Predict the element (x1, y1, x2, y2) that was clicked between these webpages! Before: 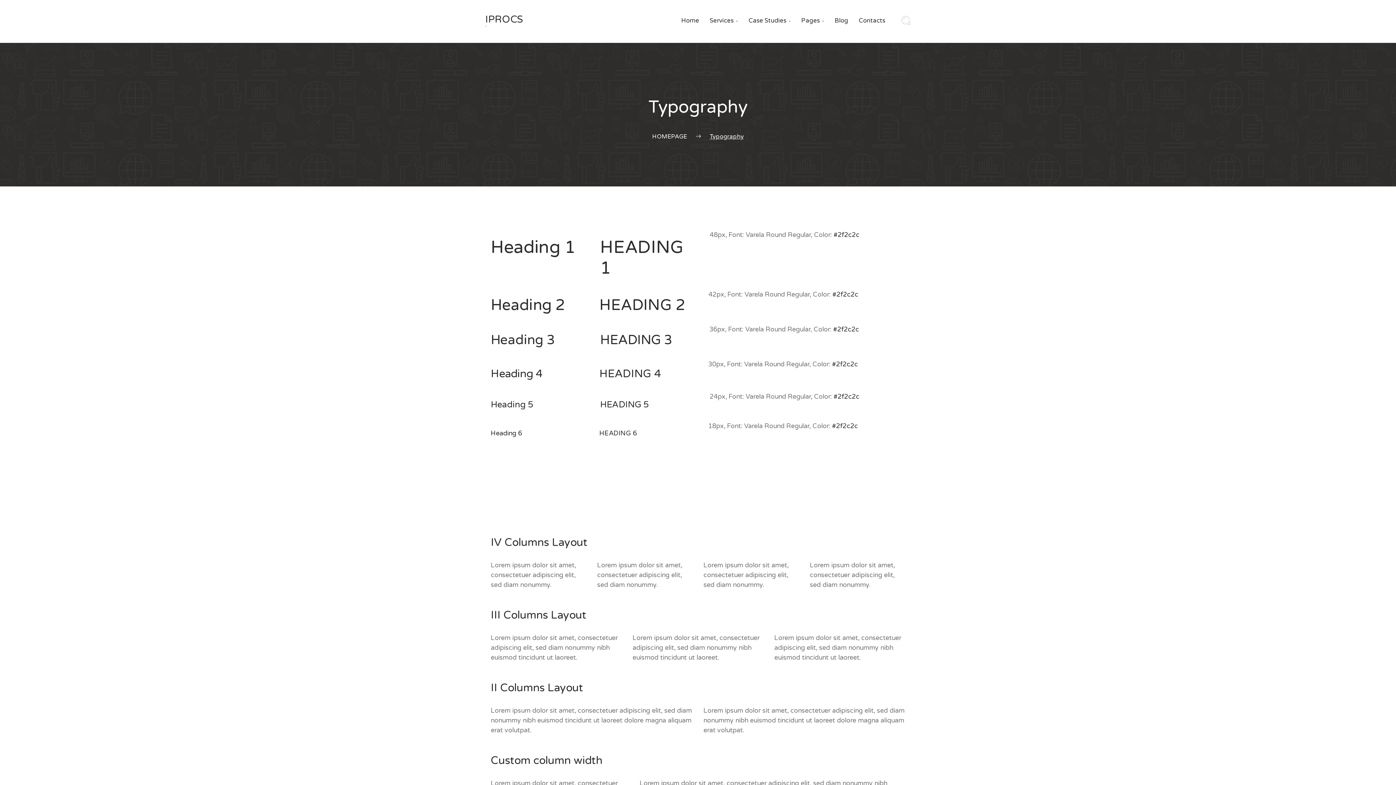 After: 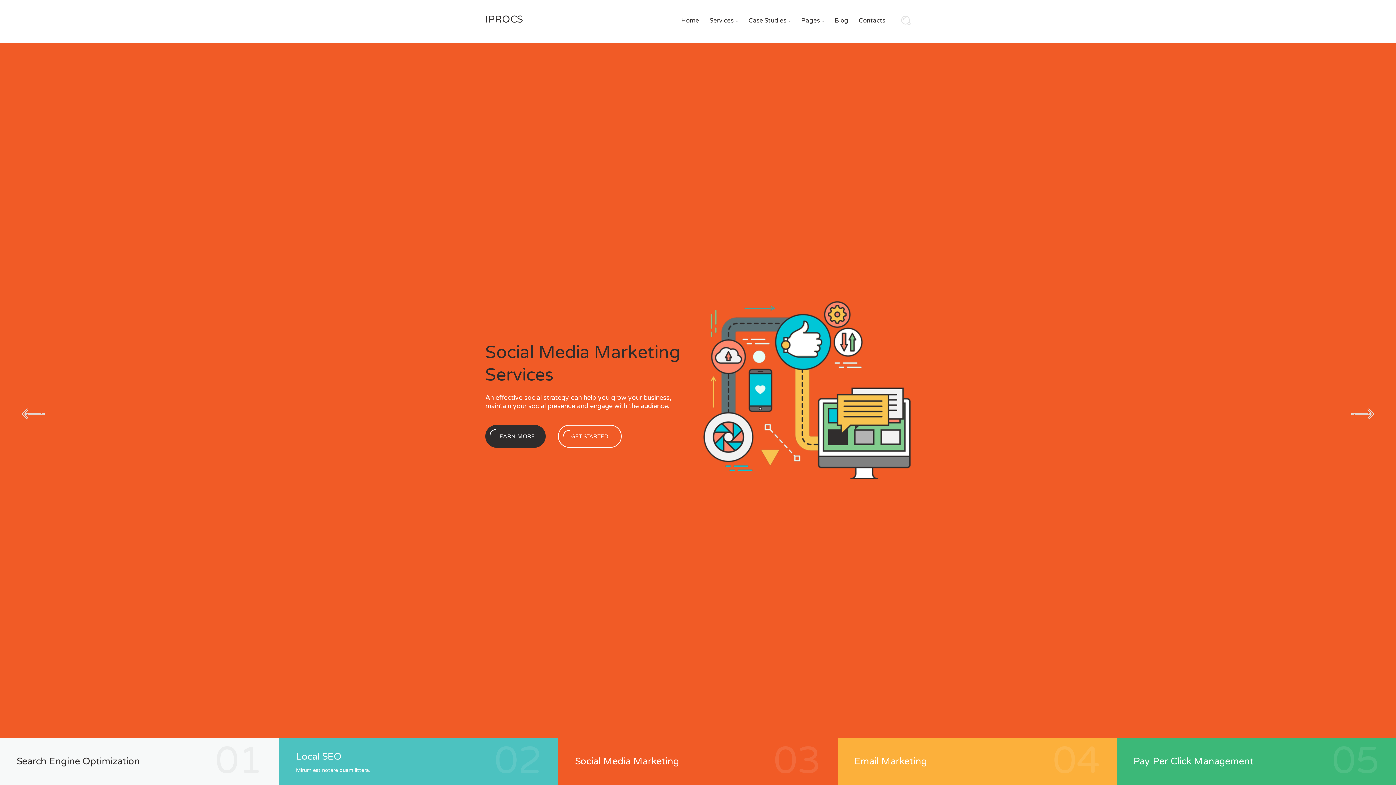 Action: label: HOMEPAGE bbox: (652, 133, 687, 140)